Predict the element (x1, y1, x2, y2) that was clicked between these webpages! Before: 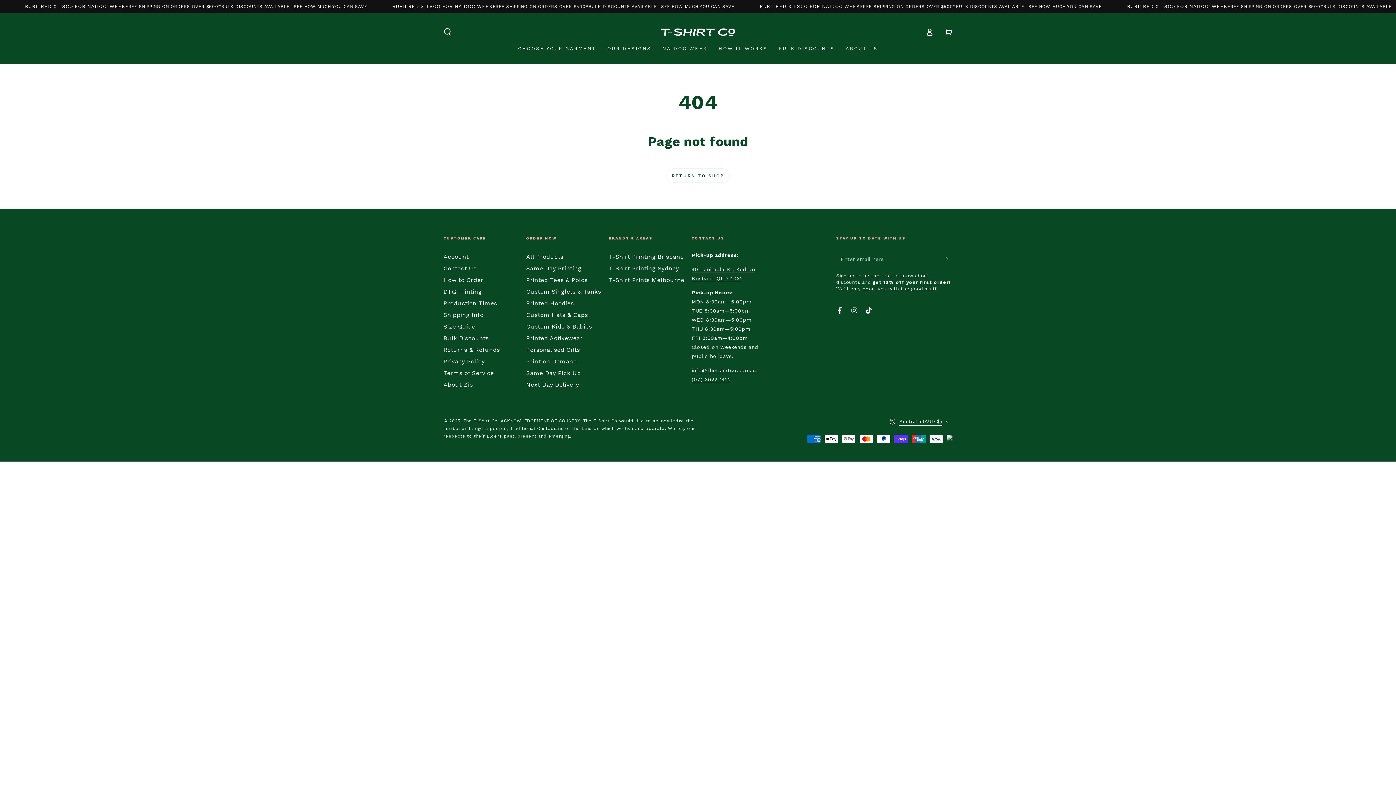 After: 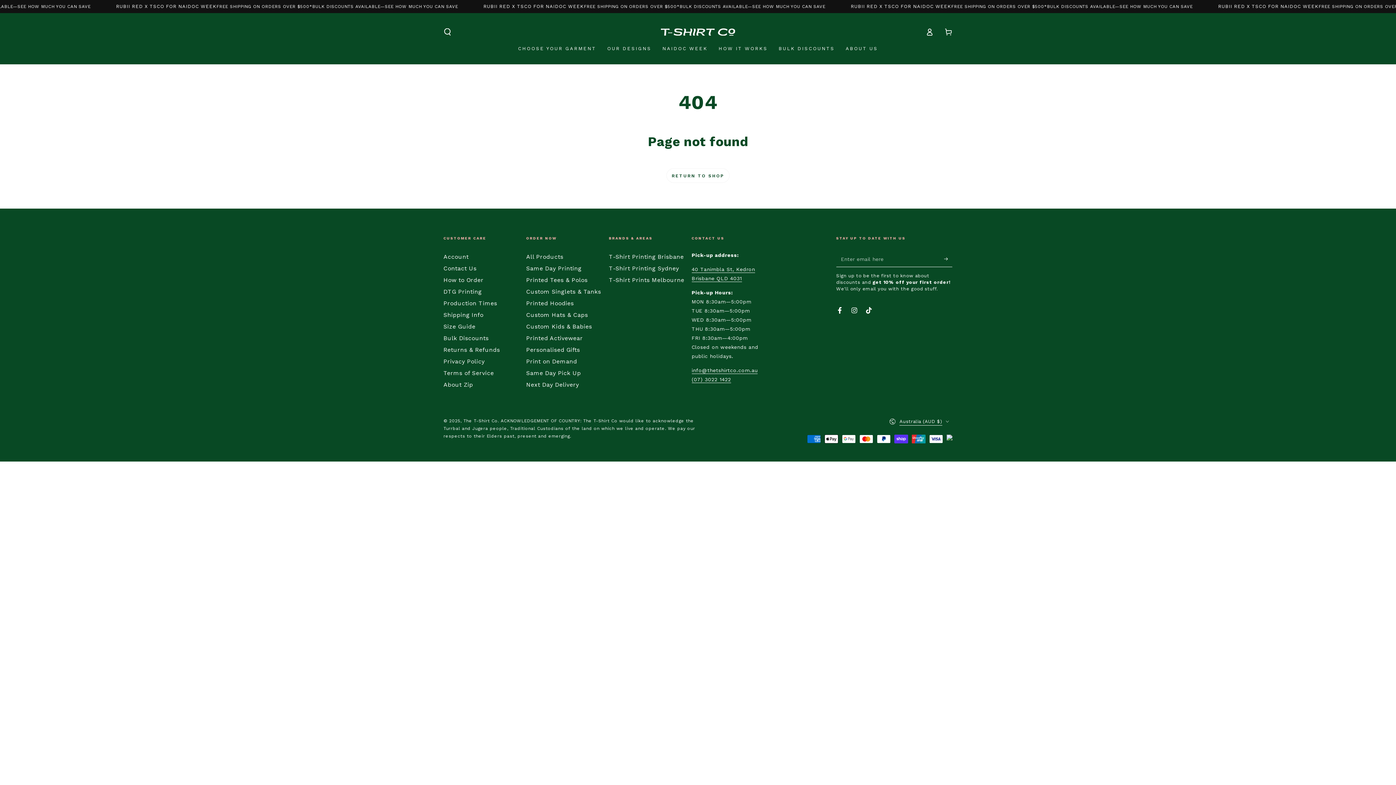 Action: bbox: (691, 367, 757, 374) label: info@thetshirtco.com.au